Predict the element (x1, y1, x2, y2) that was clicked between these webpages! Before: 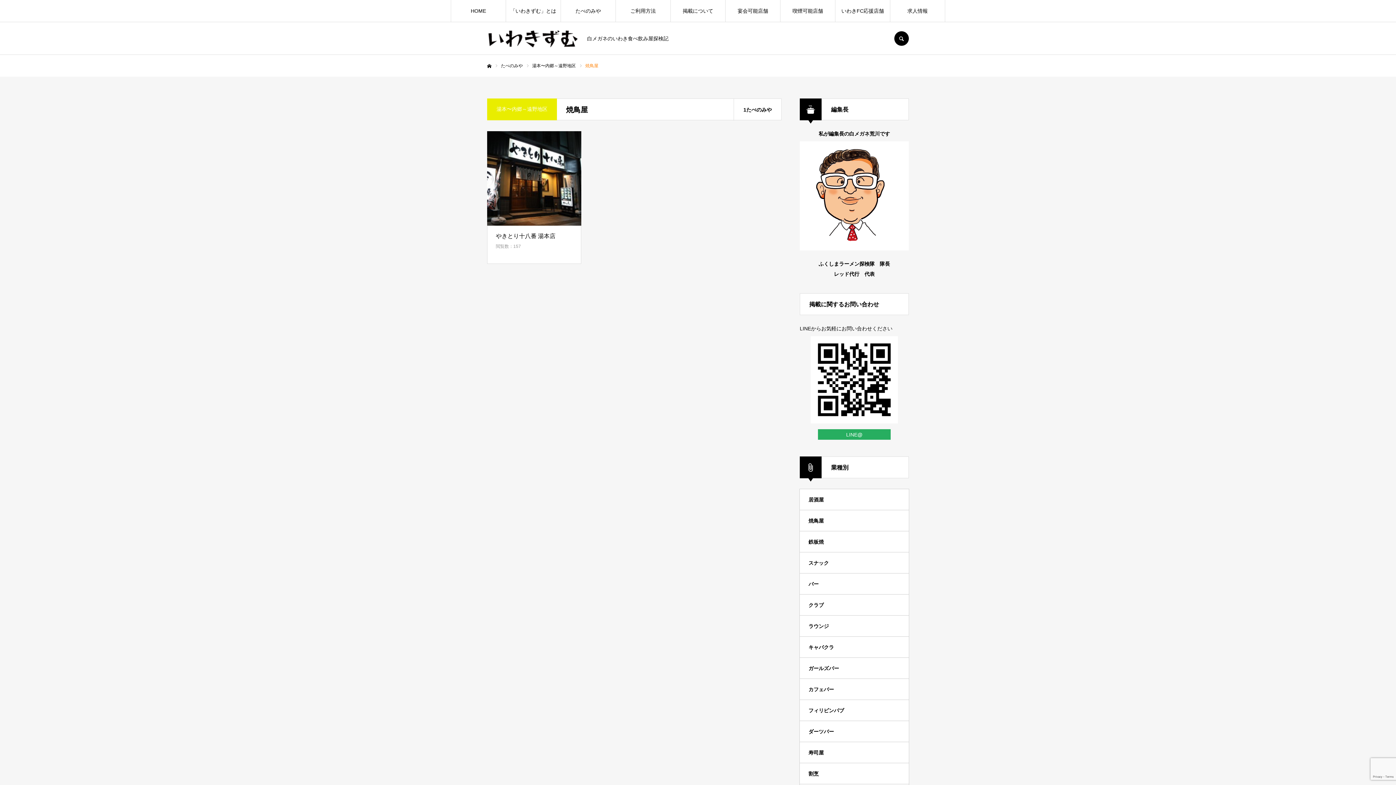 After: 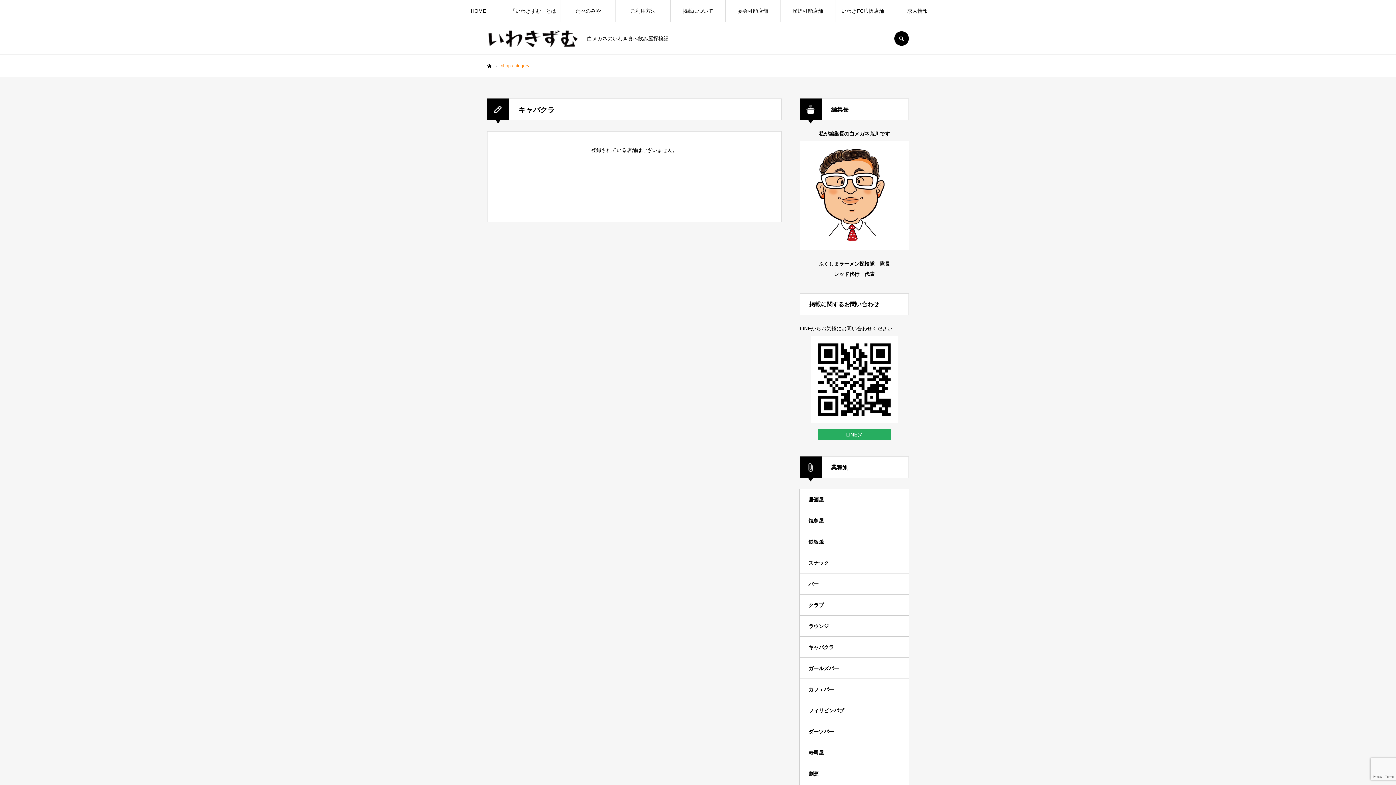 Action: label: キャバクラ bbox: (800, 637, 909, 658)